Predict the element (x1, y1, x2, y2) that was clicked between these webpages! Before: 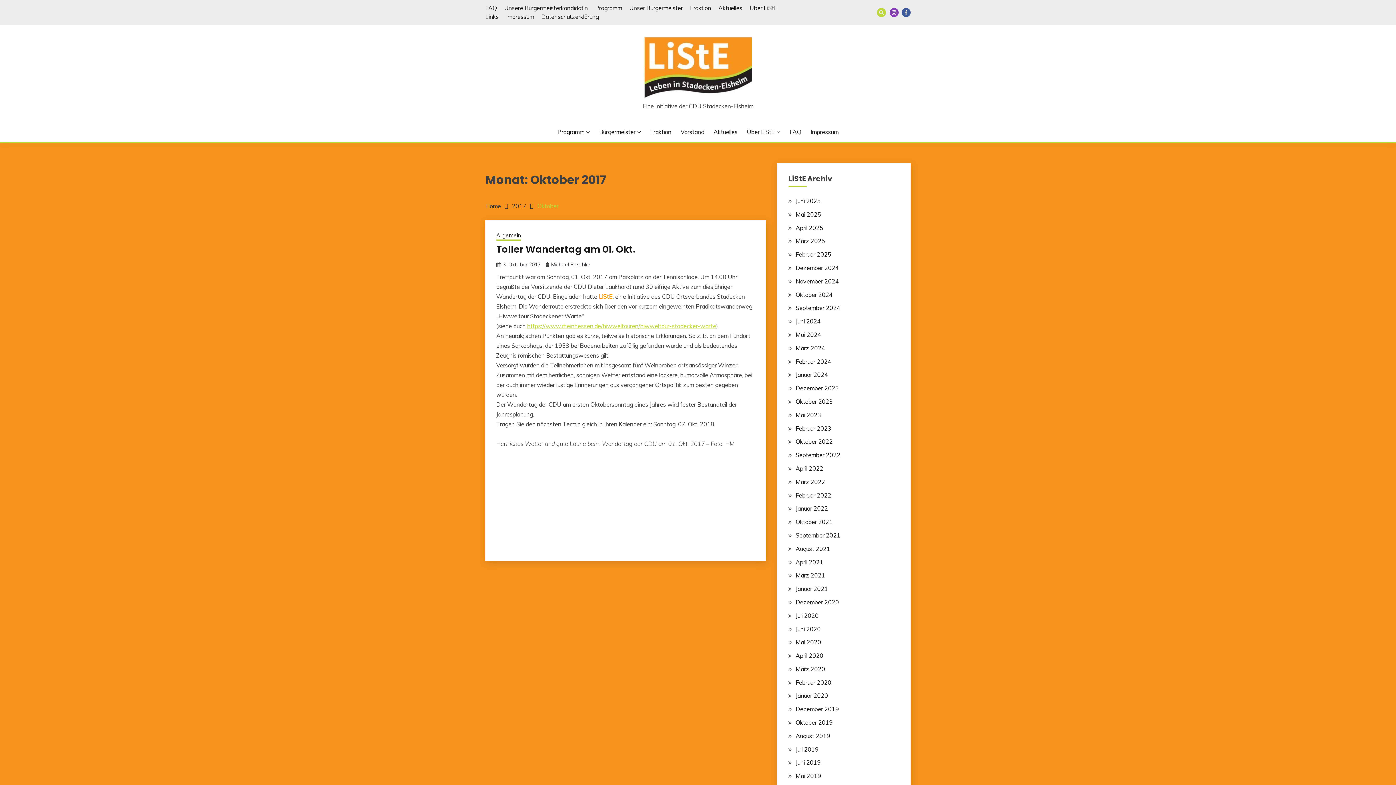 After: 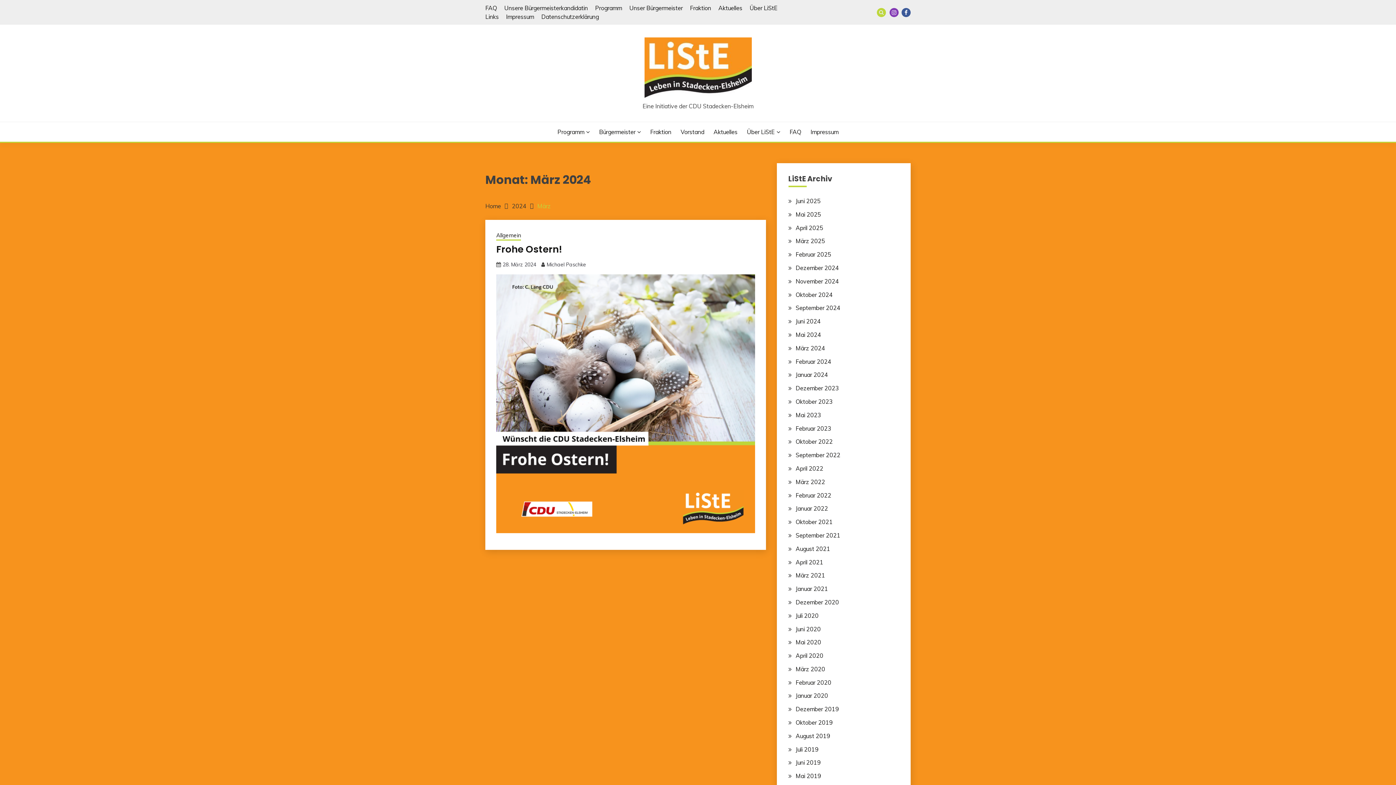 Action: bbox: (795, 344, 825, 351) label: März 2024